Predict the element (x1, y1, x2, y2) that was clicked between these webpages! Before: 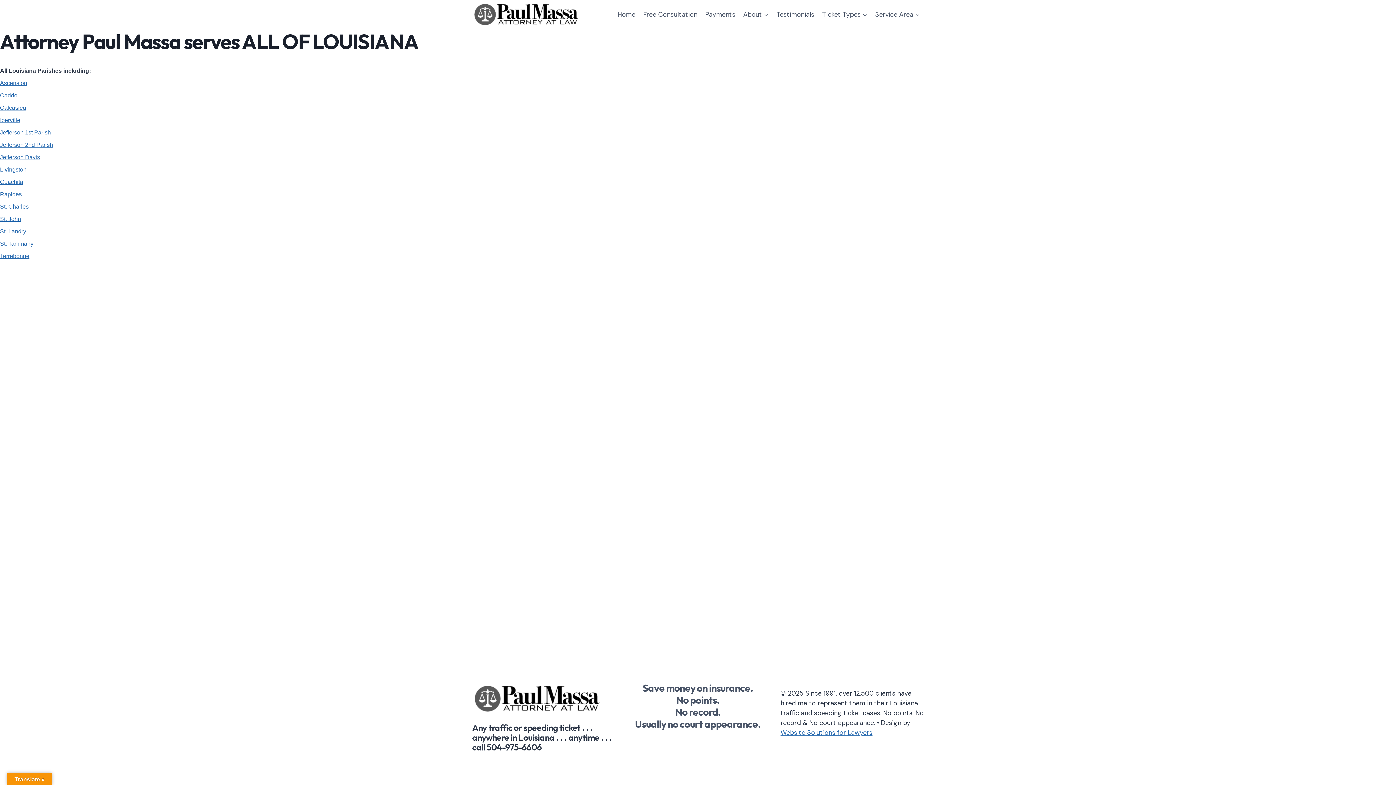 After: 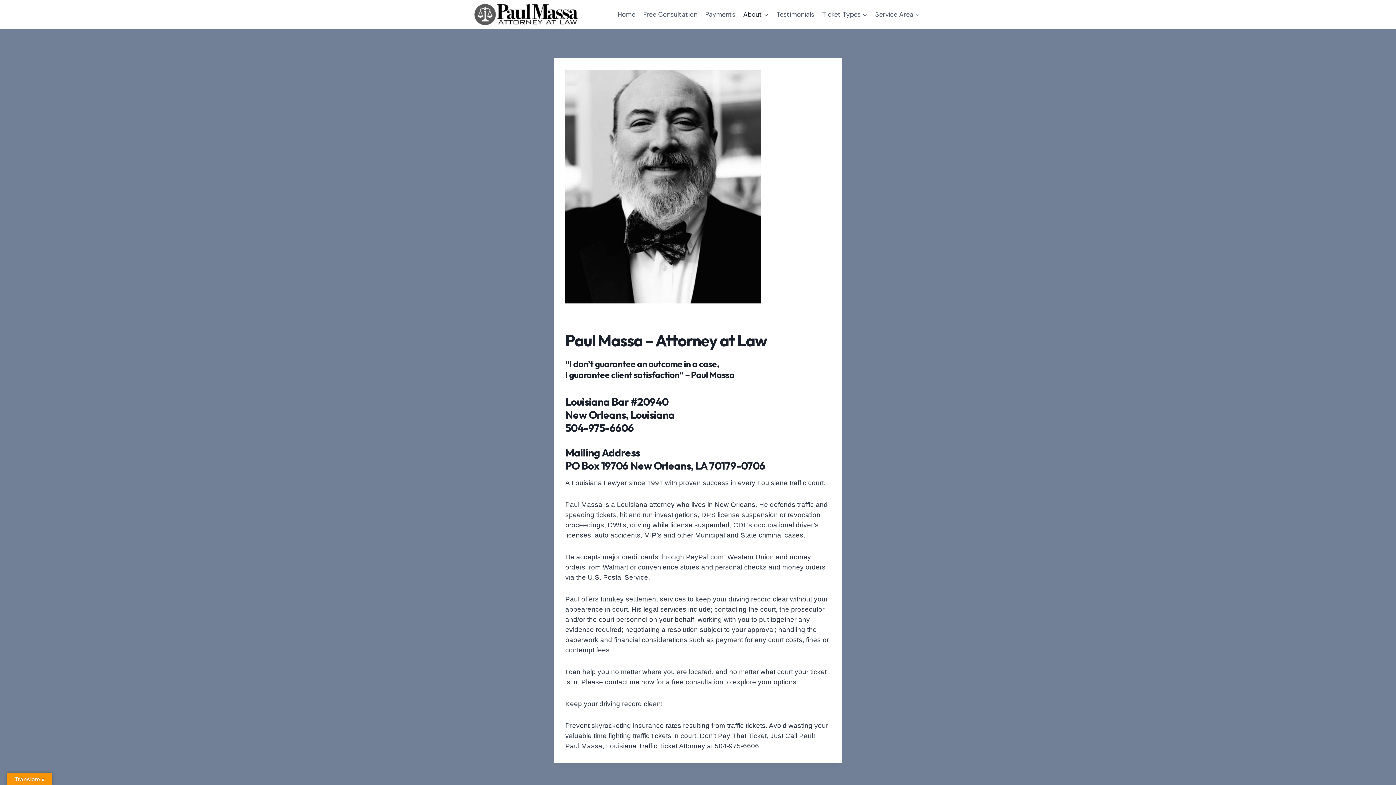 Action: bbox: (739, 5, 772, 23) label: About